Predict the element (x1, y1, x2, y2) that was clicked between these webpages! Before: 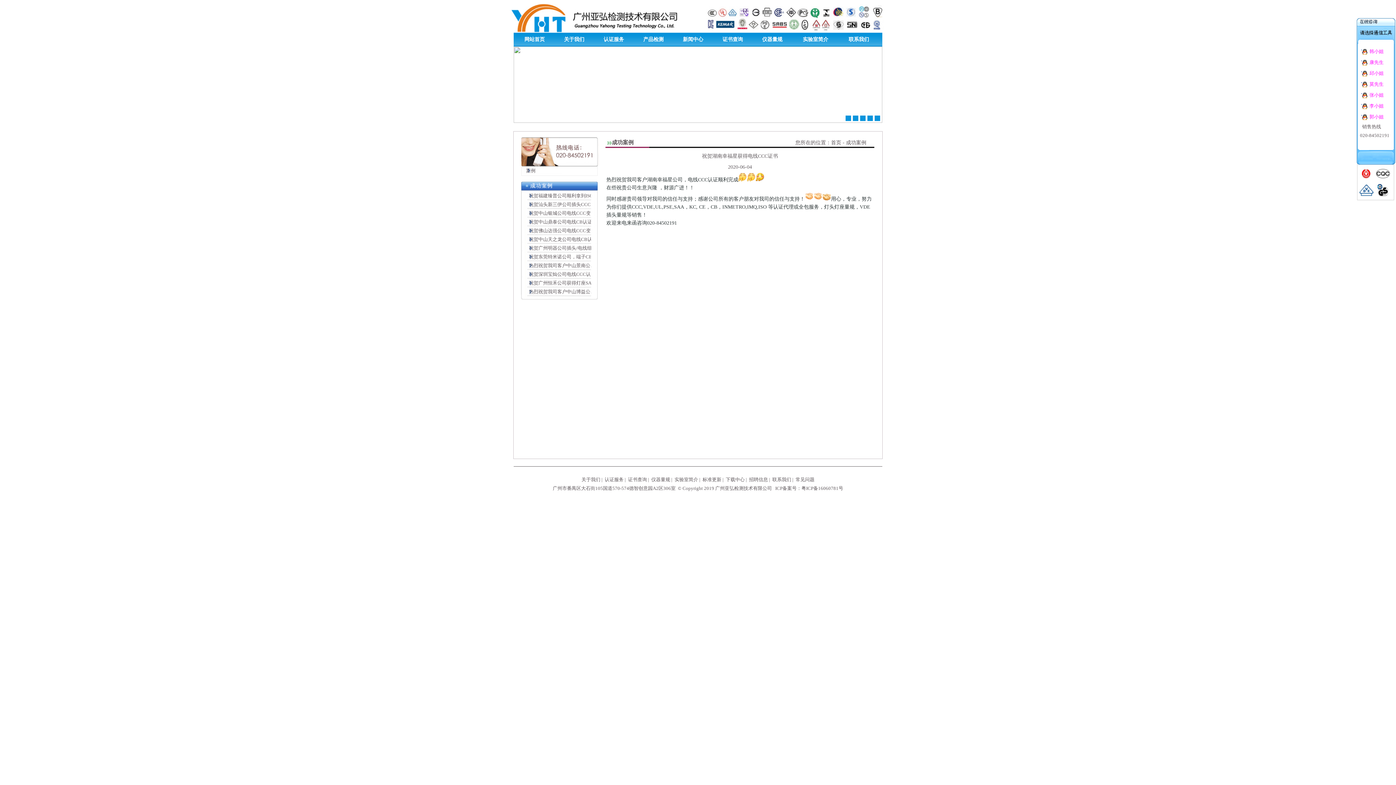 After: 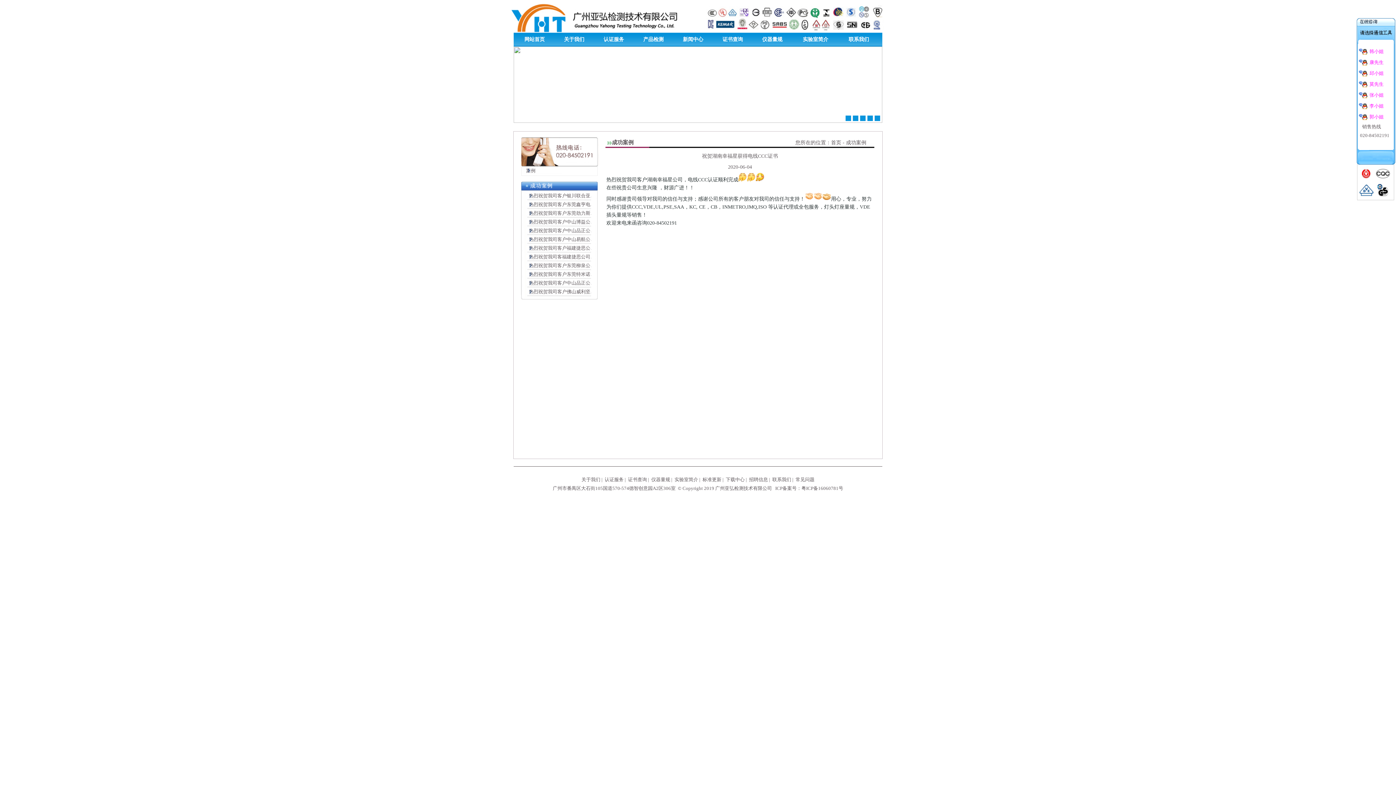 Action: bbox: (801, 485, 843, 491) label: 粤ICP备16060781号